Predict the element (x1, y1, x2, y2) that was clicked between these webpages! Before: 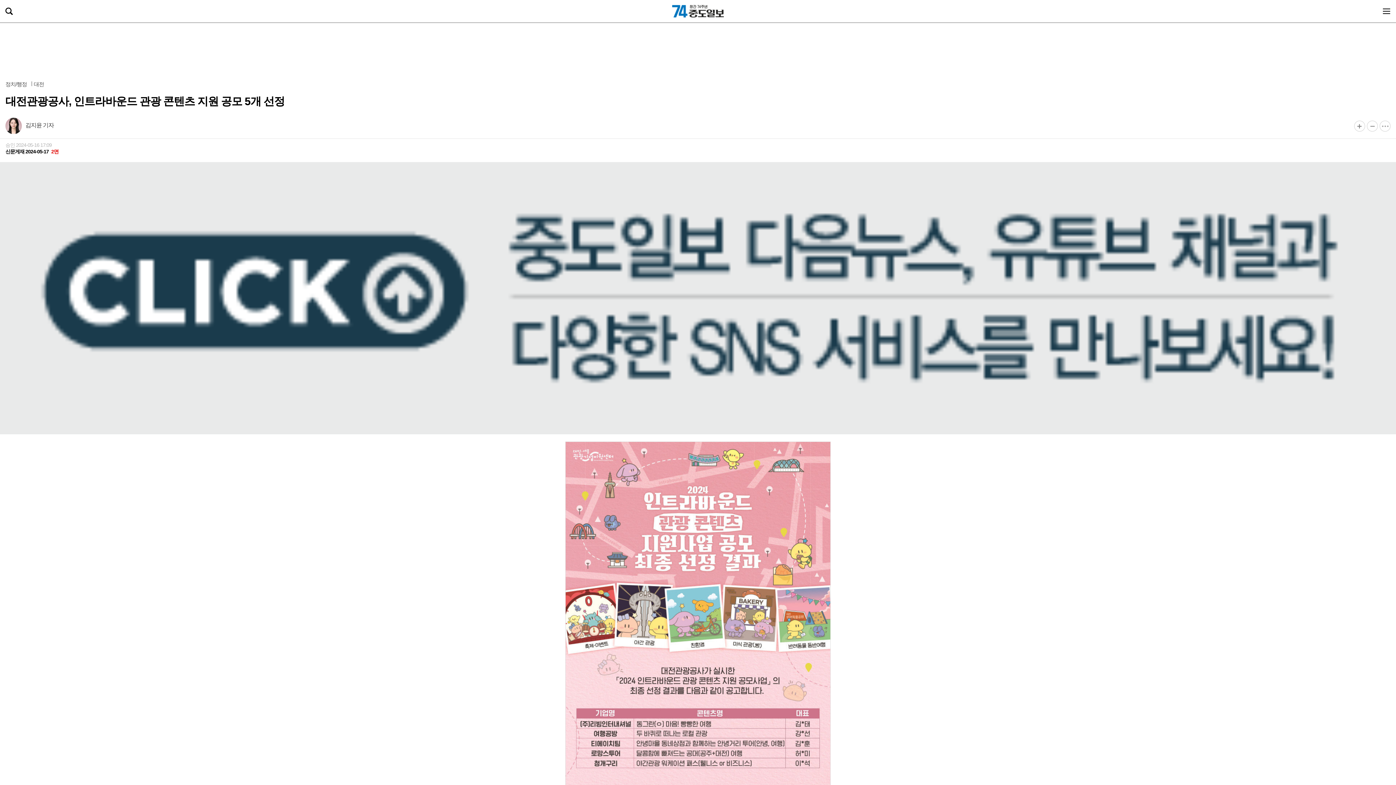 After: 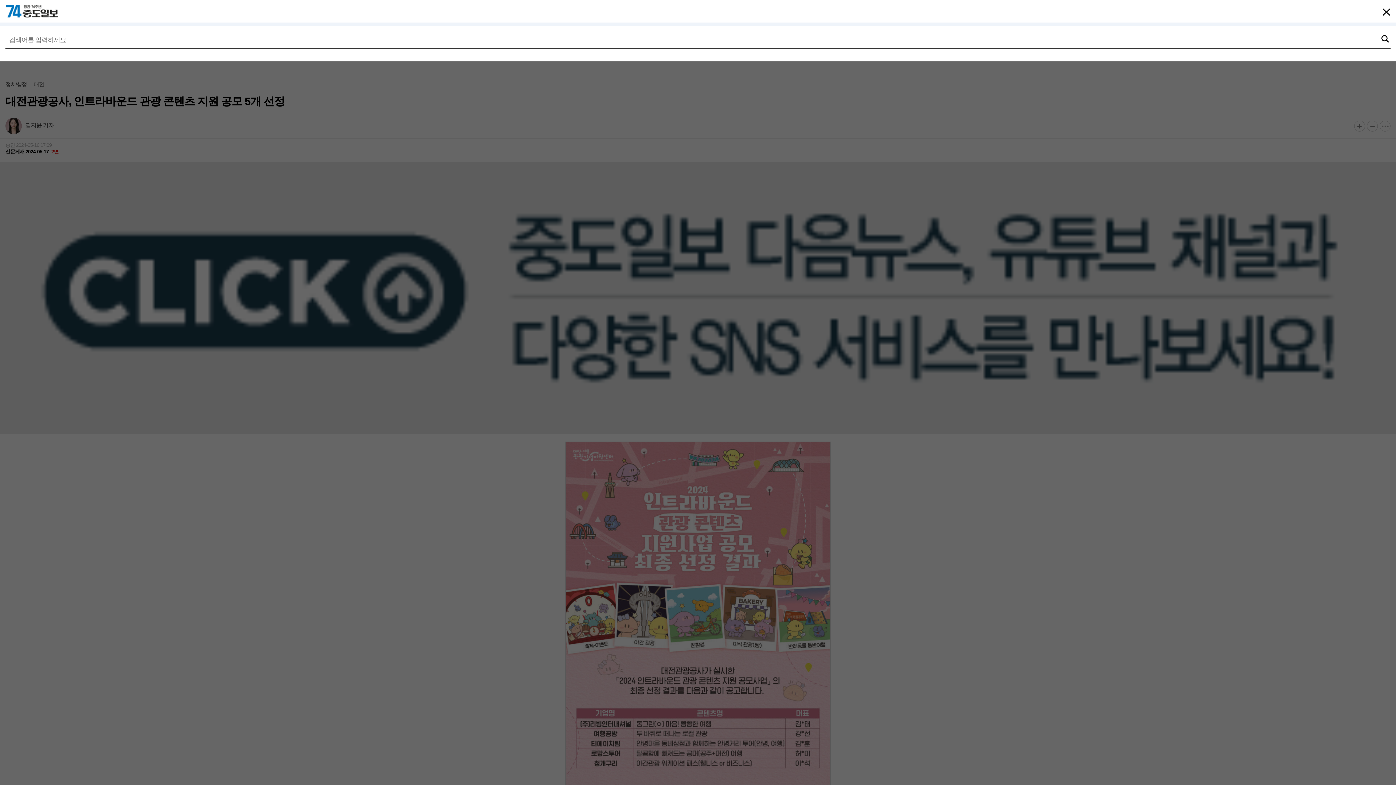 Action: bbox: (3, 5, 14, 16)